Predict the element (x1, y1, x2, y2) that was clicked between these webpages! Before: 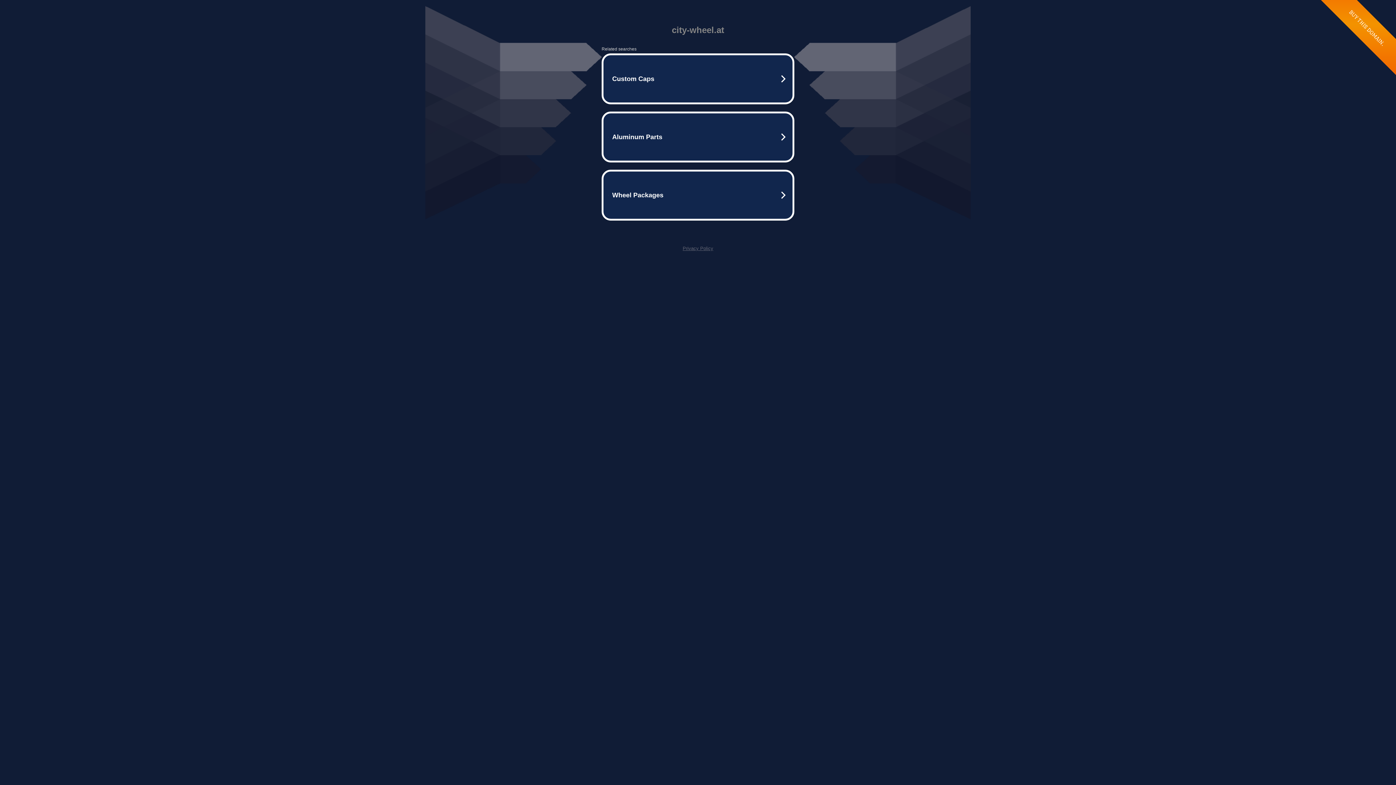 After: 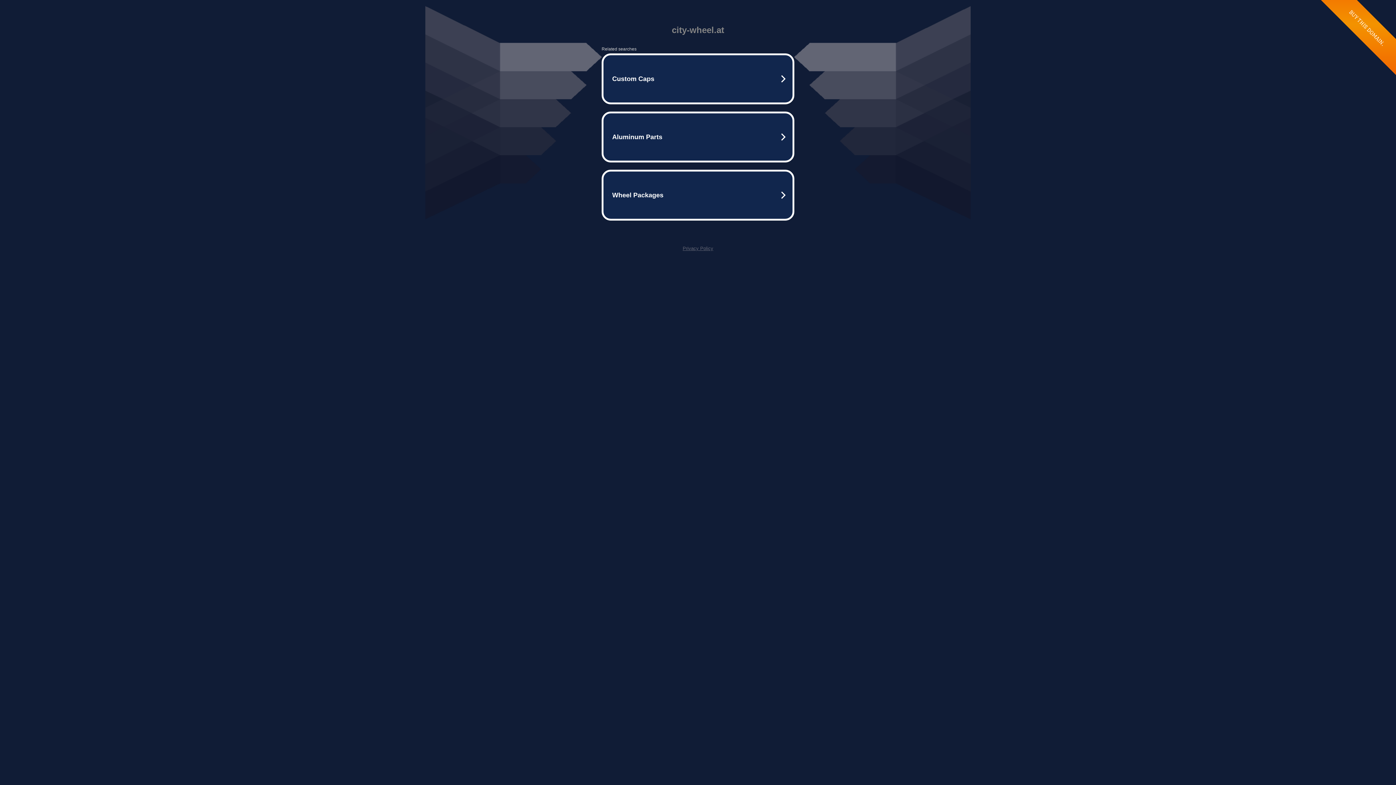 Action: bbox: (682, 245, 713, 251) label: Privacy Policy